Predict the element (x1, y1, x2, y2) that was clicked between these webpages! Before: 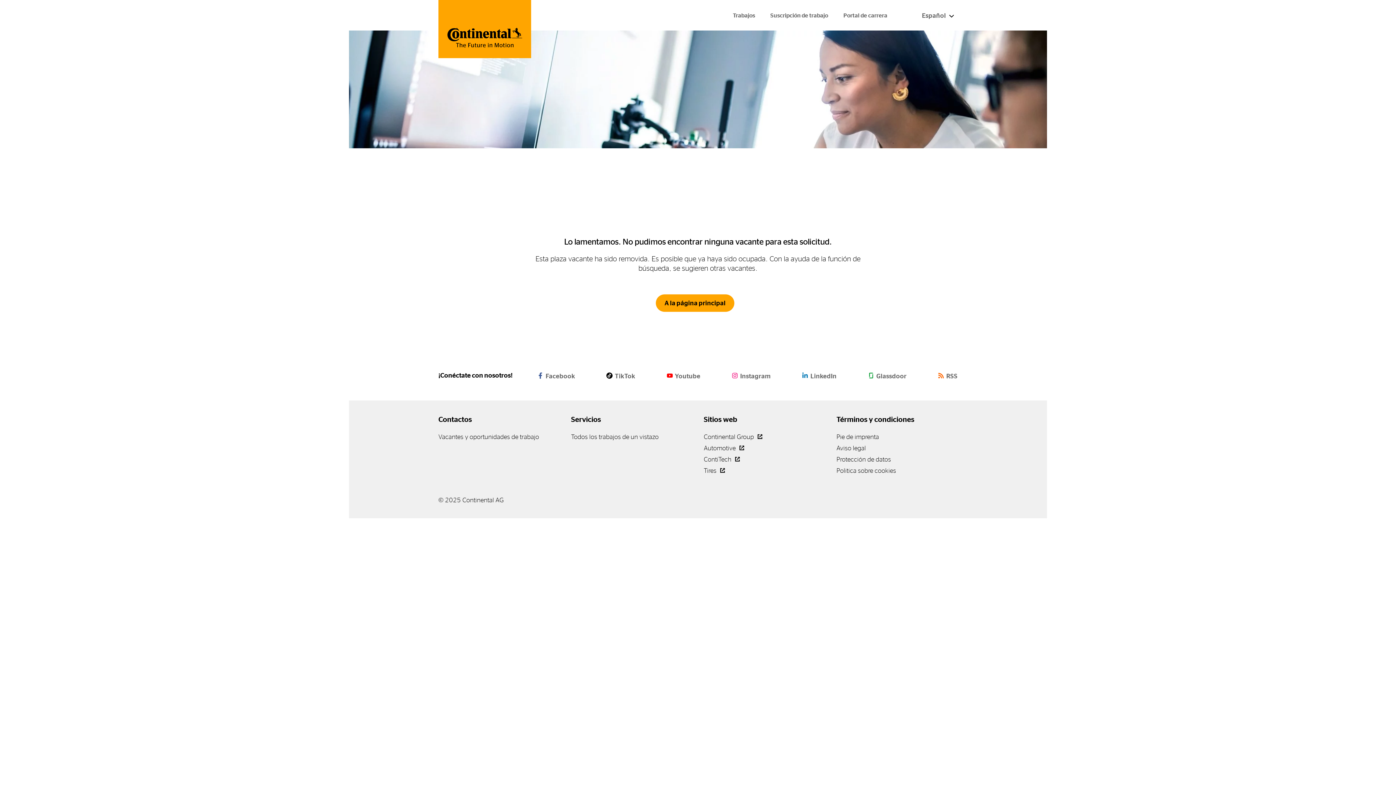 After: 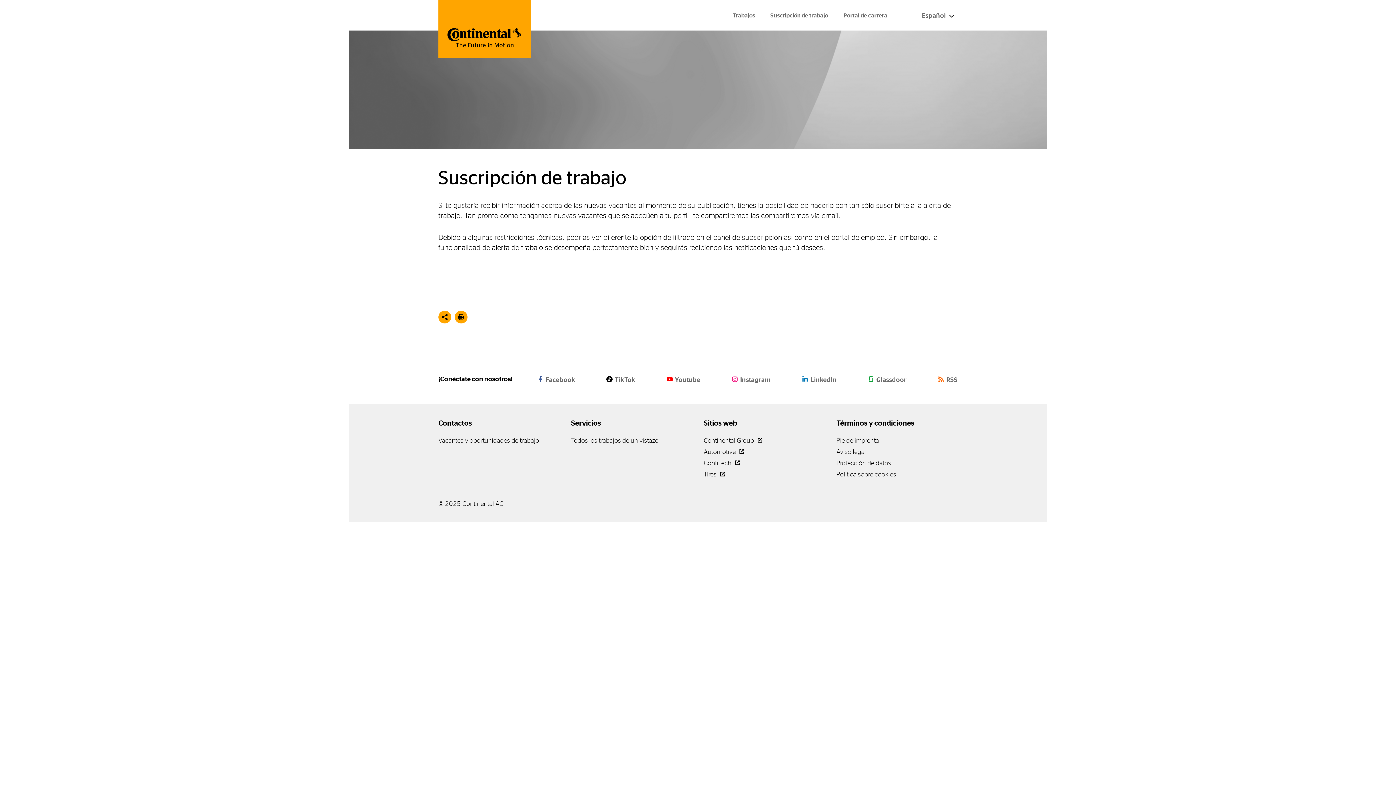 Action: bbox: (768, 9, 830, 21) label: Suscripción de trabajo